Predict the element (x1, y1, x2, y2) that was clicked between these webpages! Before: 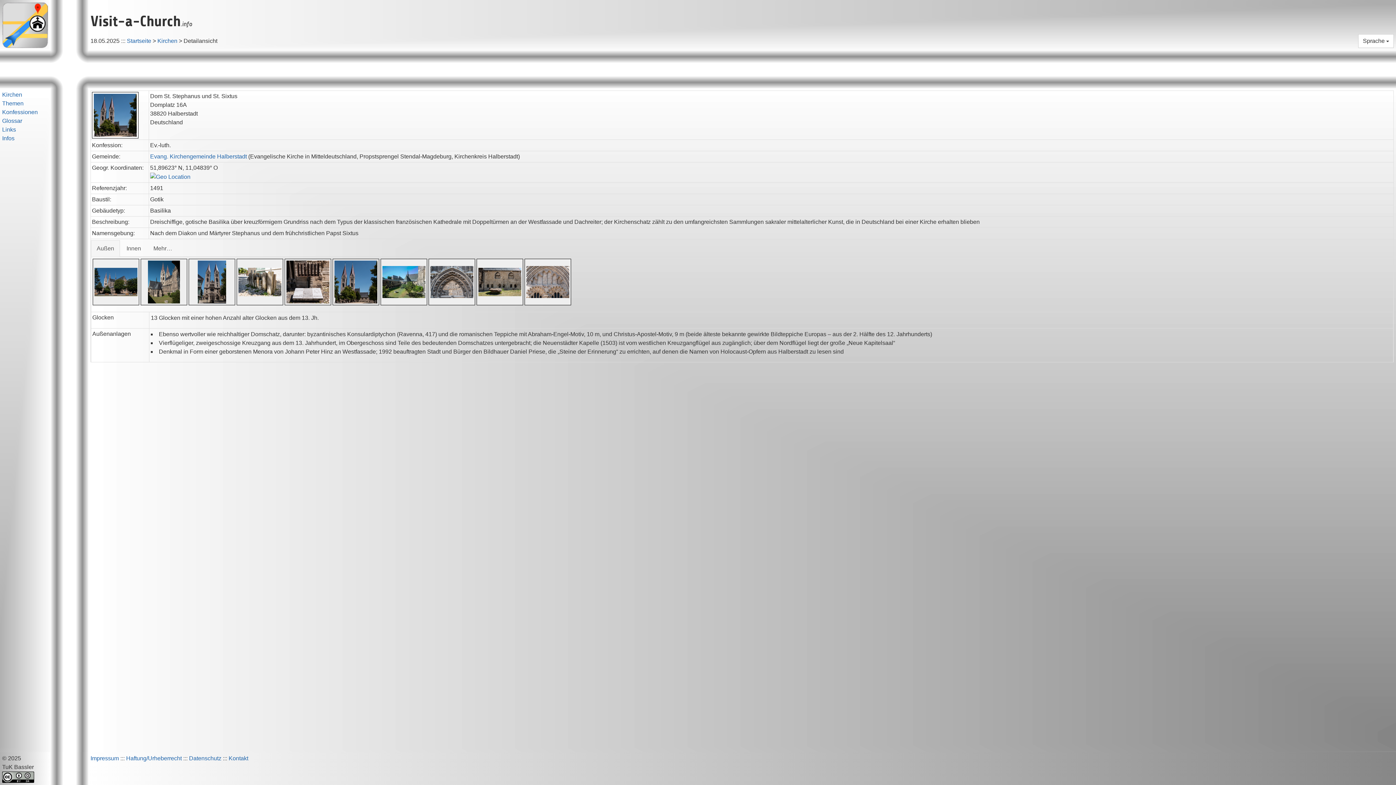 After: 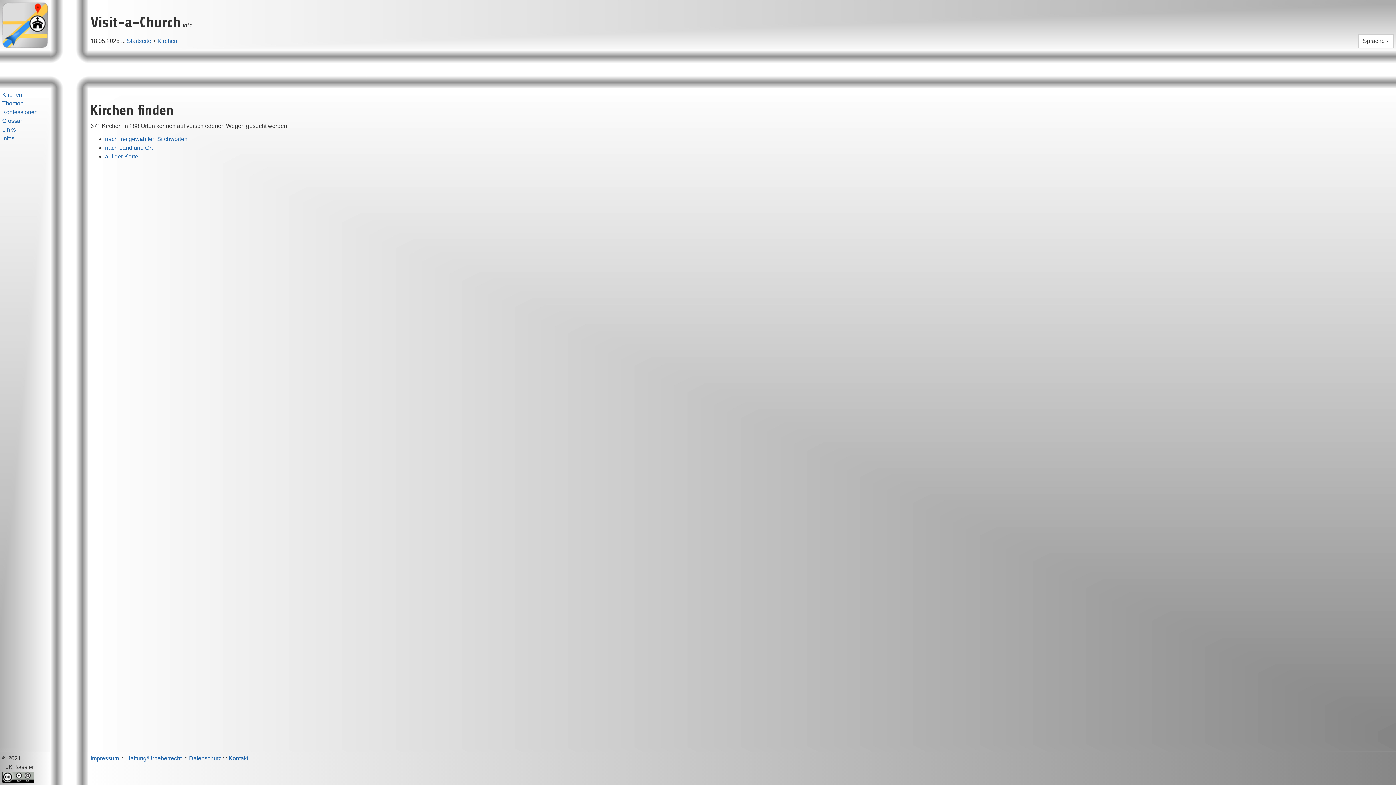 Action: label: Kirchen bbox: (2, 91, 22, 97)